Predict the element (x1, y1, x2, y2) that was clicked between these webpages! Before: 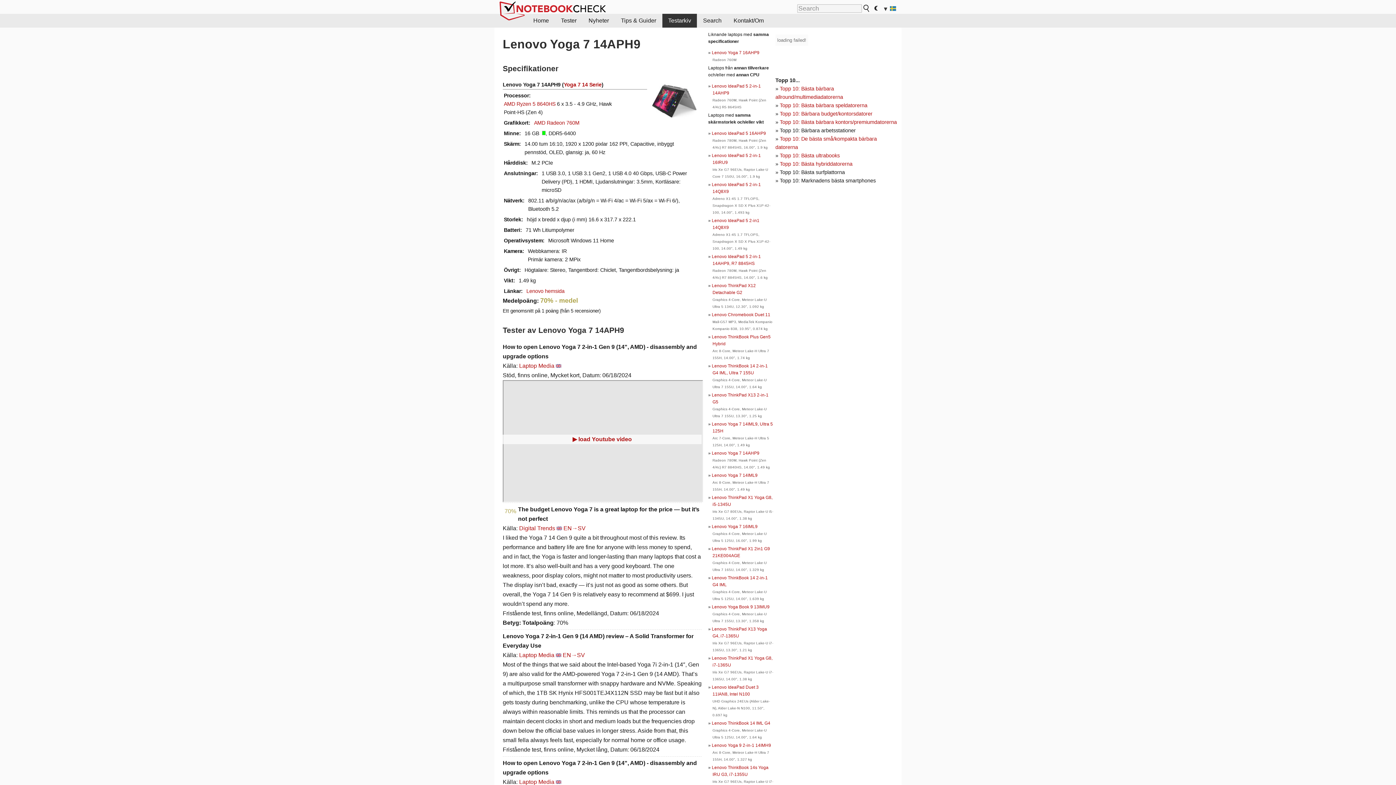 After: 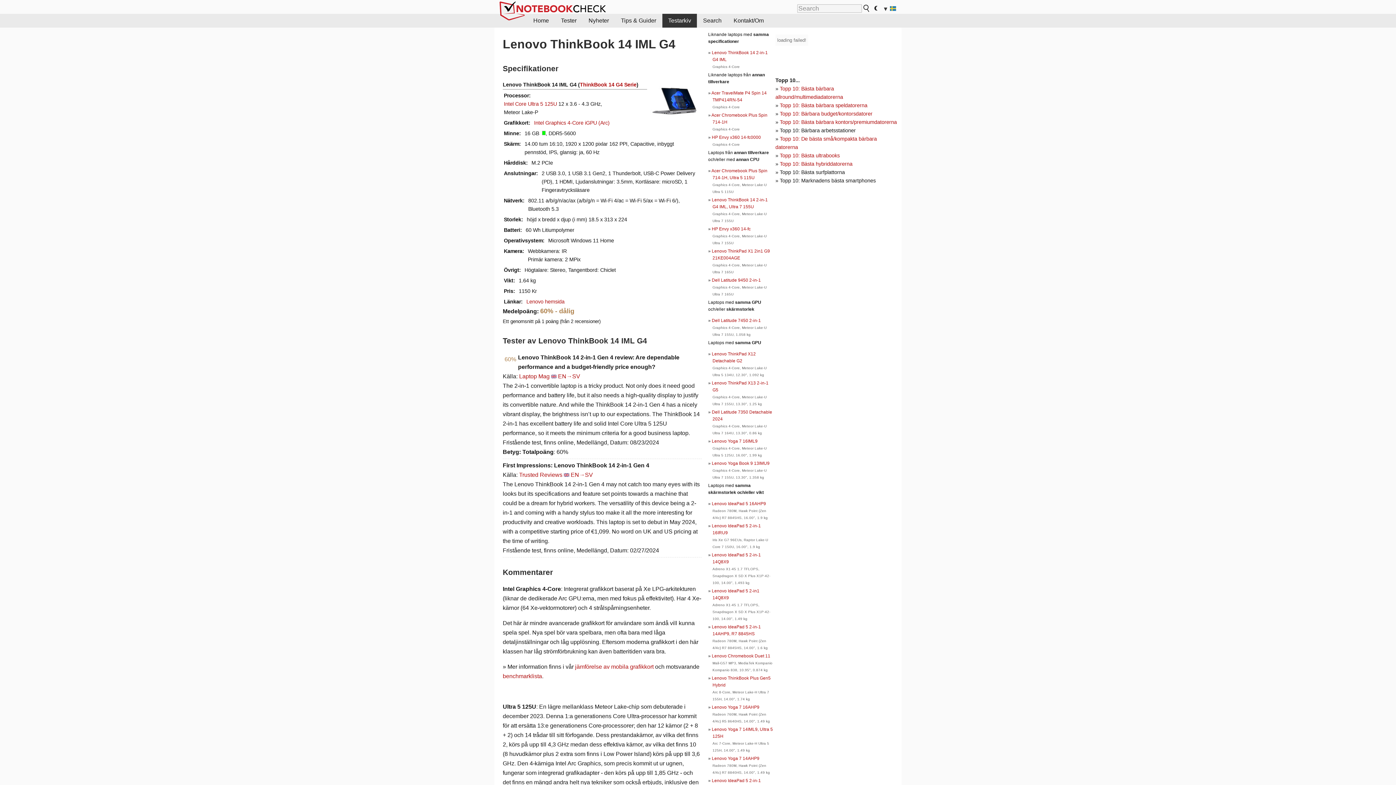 Action: label: Lenovo ThinkBook 14 IML G4 bbox: (712, 721, 770, 726)